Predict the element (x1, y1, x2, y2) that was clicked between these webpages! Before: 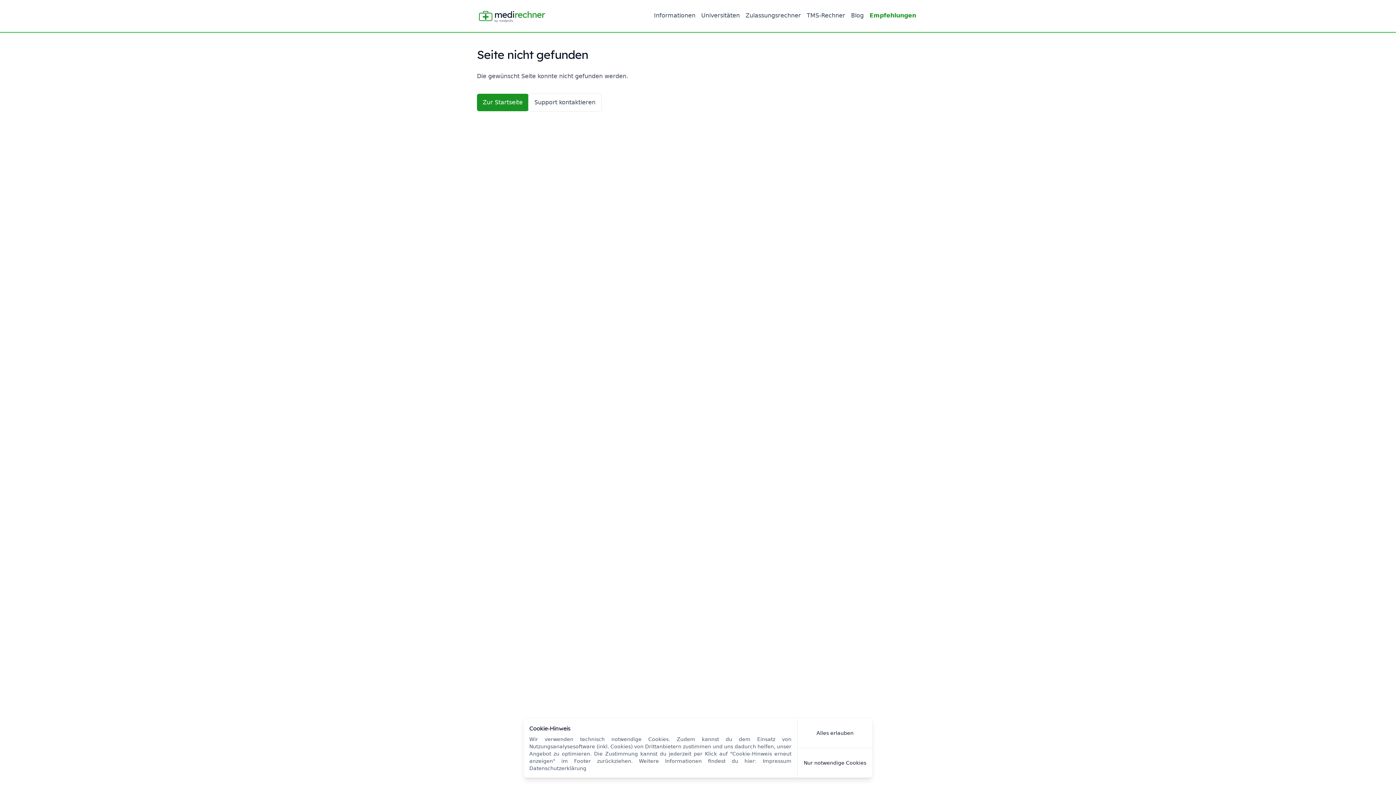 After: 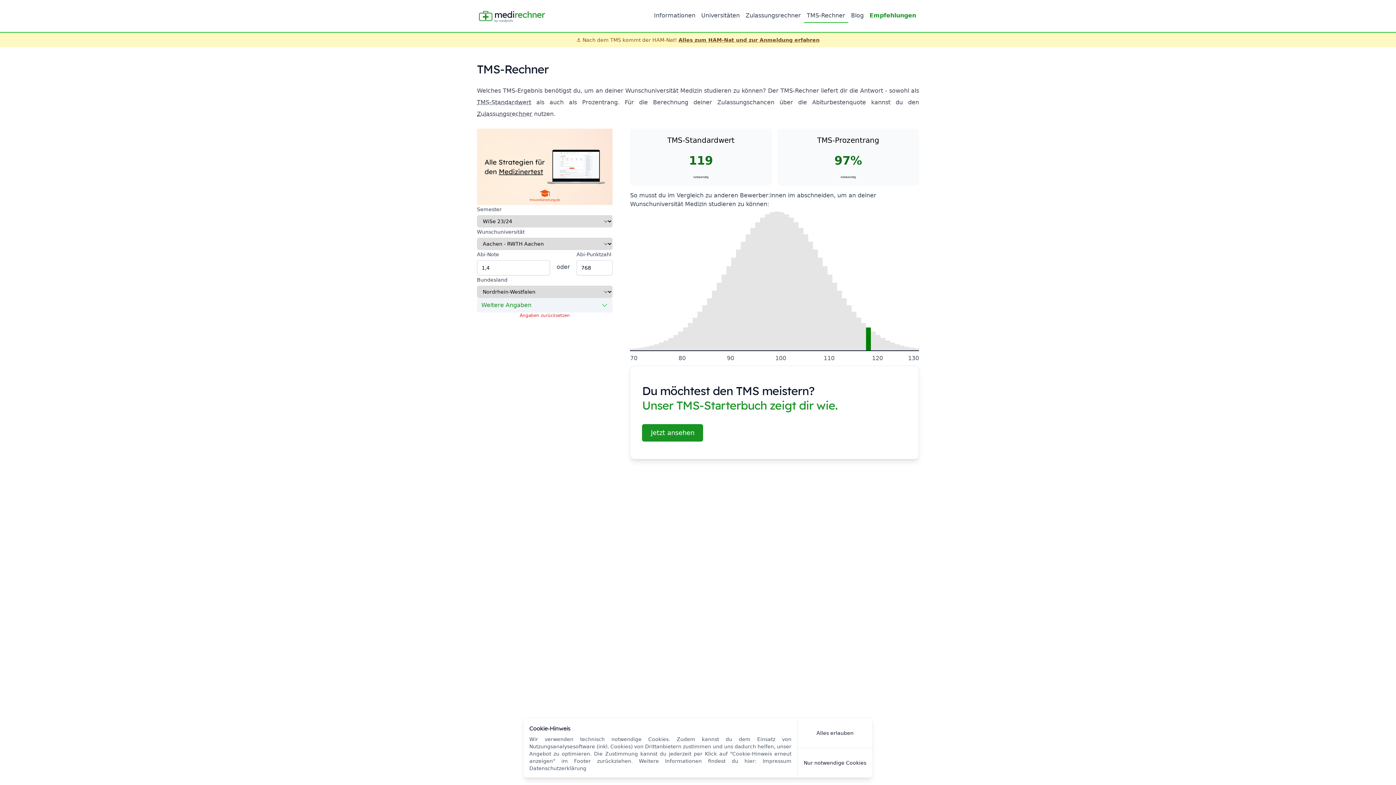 Action: label: TMS-Rechner bbox: (804, 9, 848, 22)